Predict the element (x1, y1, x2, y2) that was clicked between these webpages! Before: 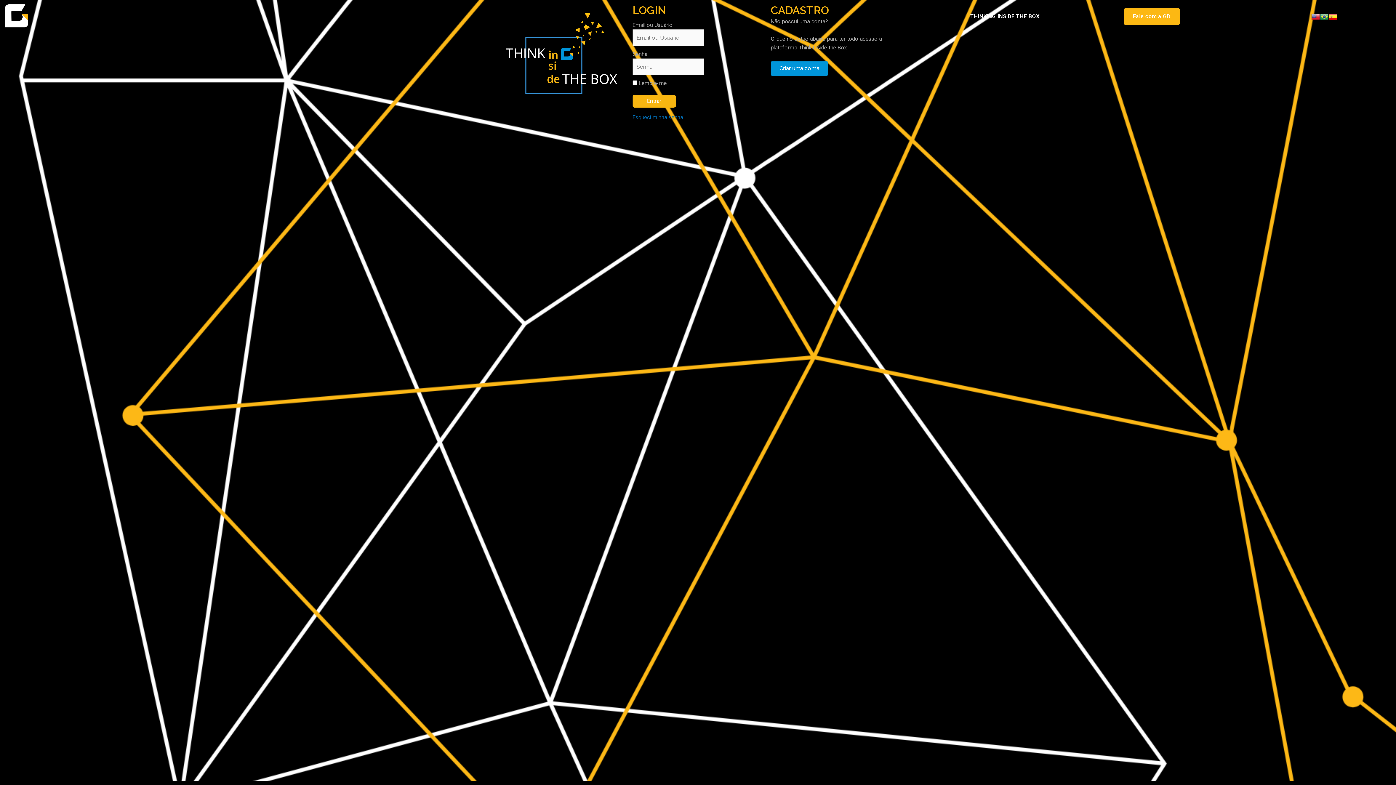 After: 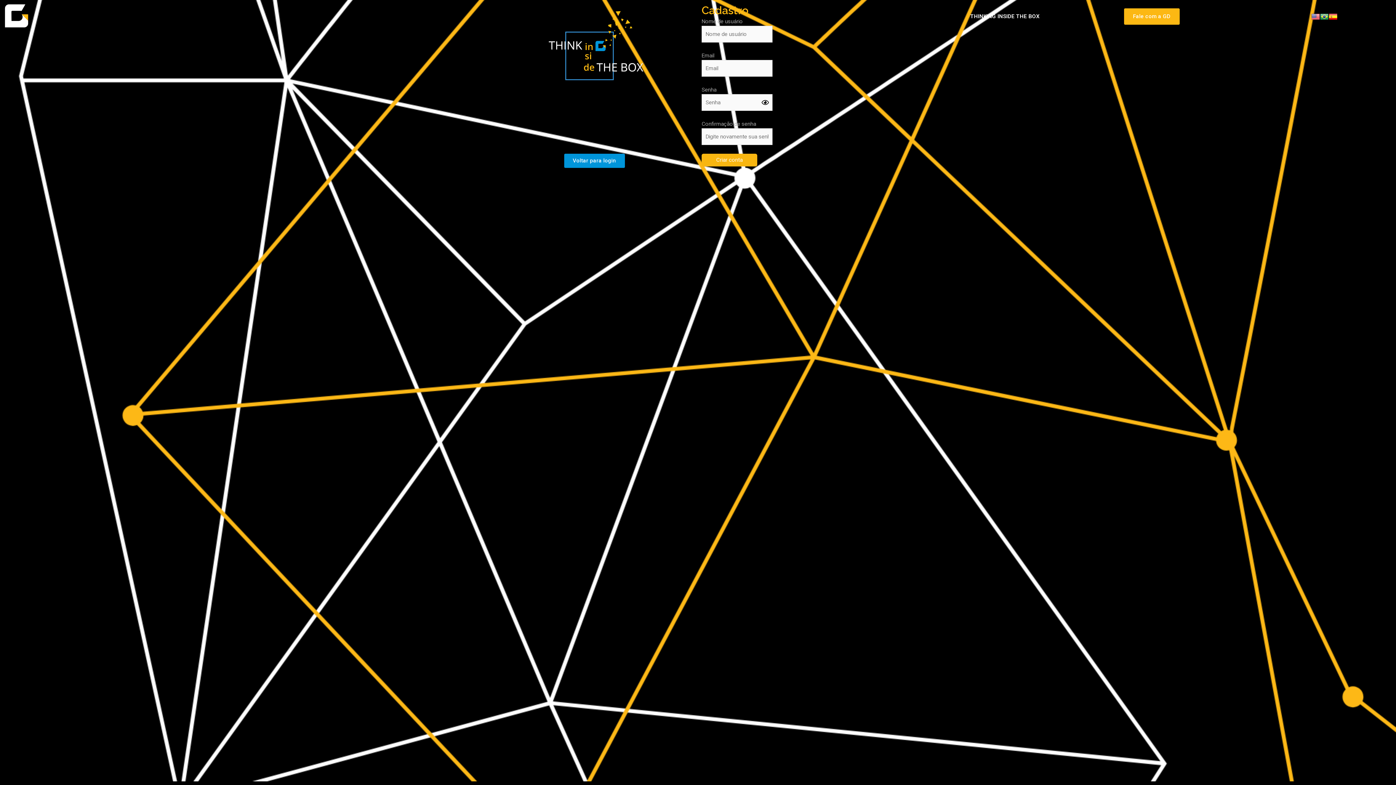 Action: bbox: (770, 61, 828, 75) label: Criar uma conta